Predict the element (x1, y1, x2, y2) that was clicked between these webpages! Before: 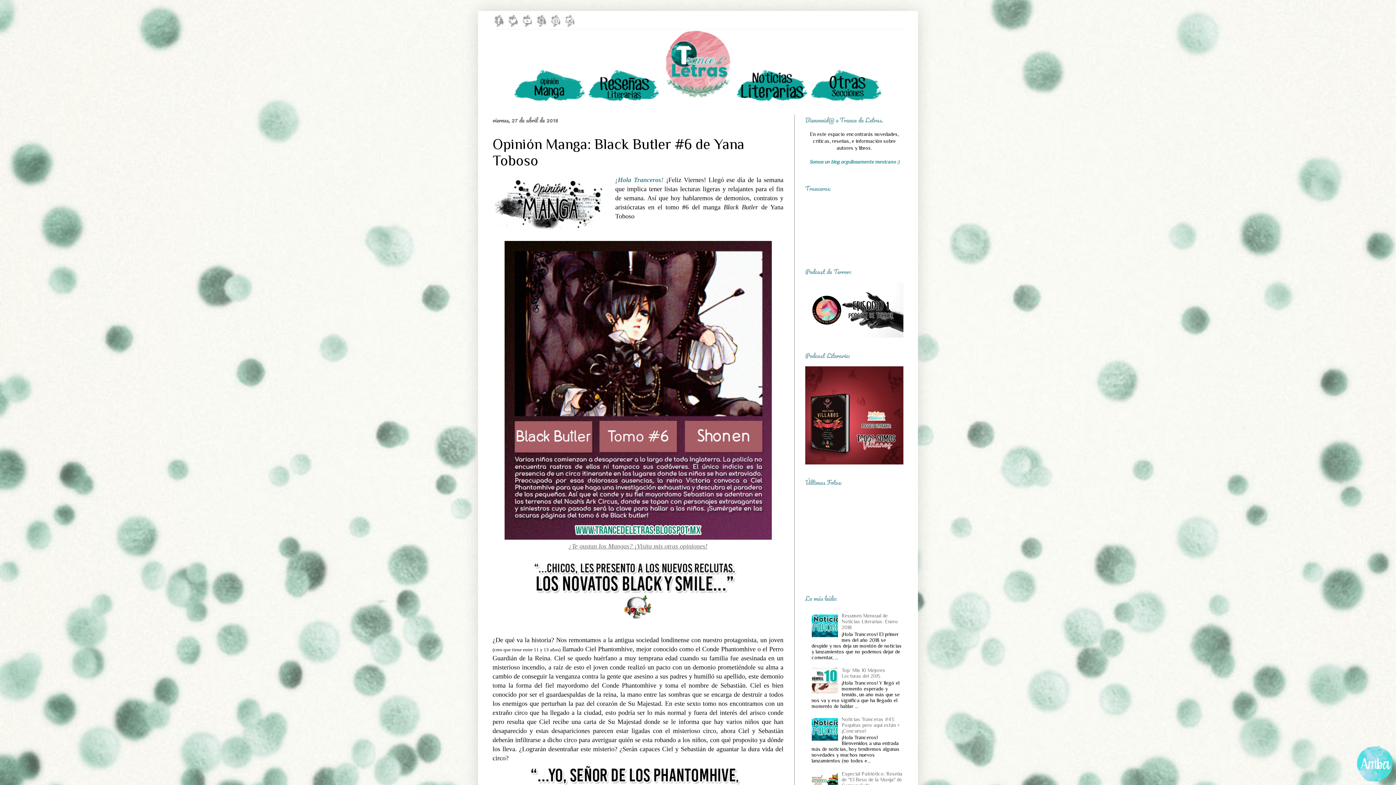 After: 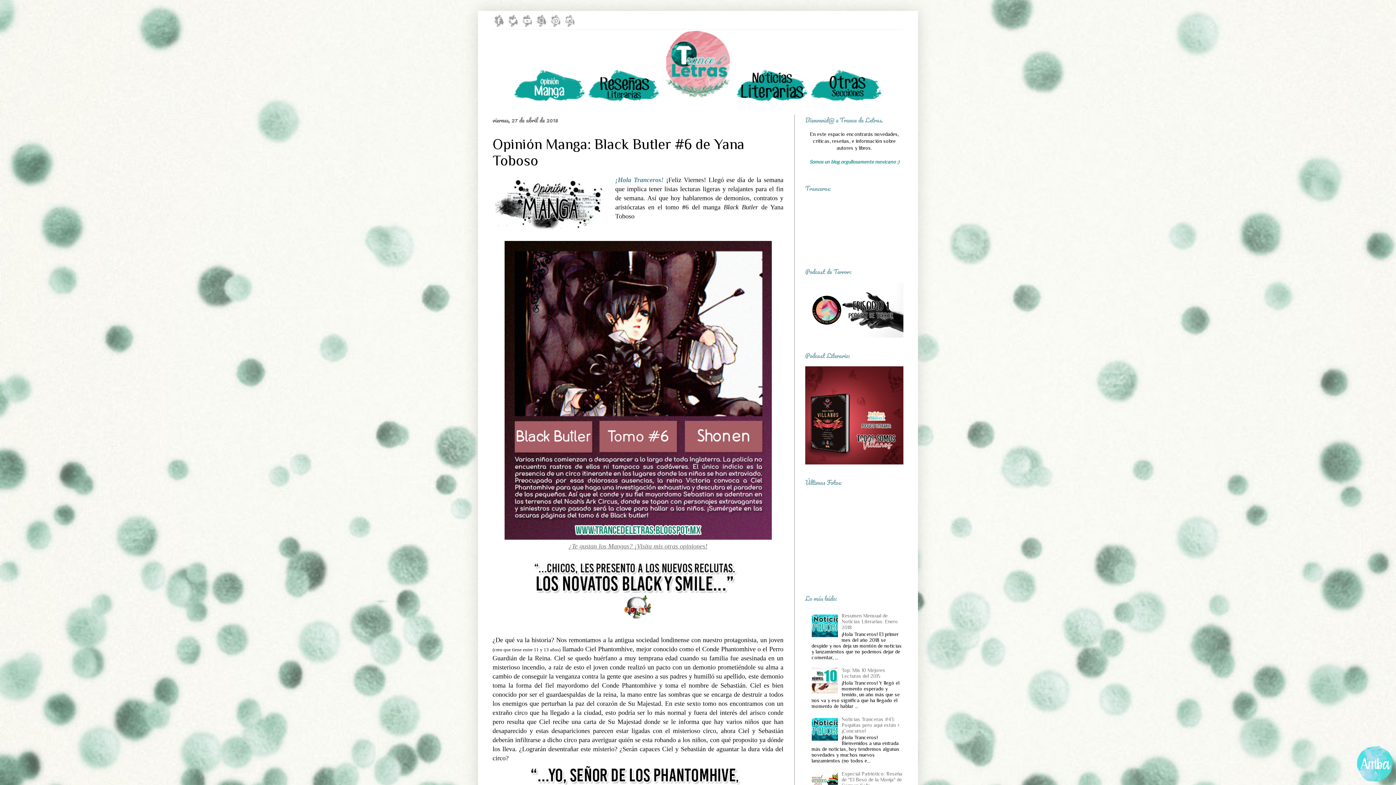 Action: bbox: (513, 97, 586, 103)